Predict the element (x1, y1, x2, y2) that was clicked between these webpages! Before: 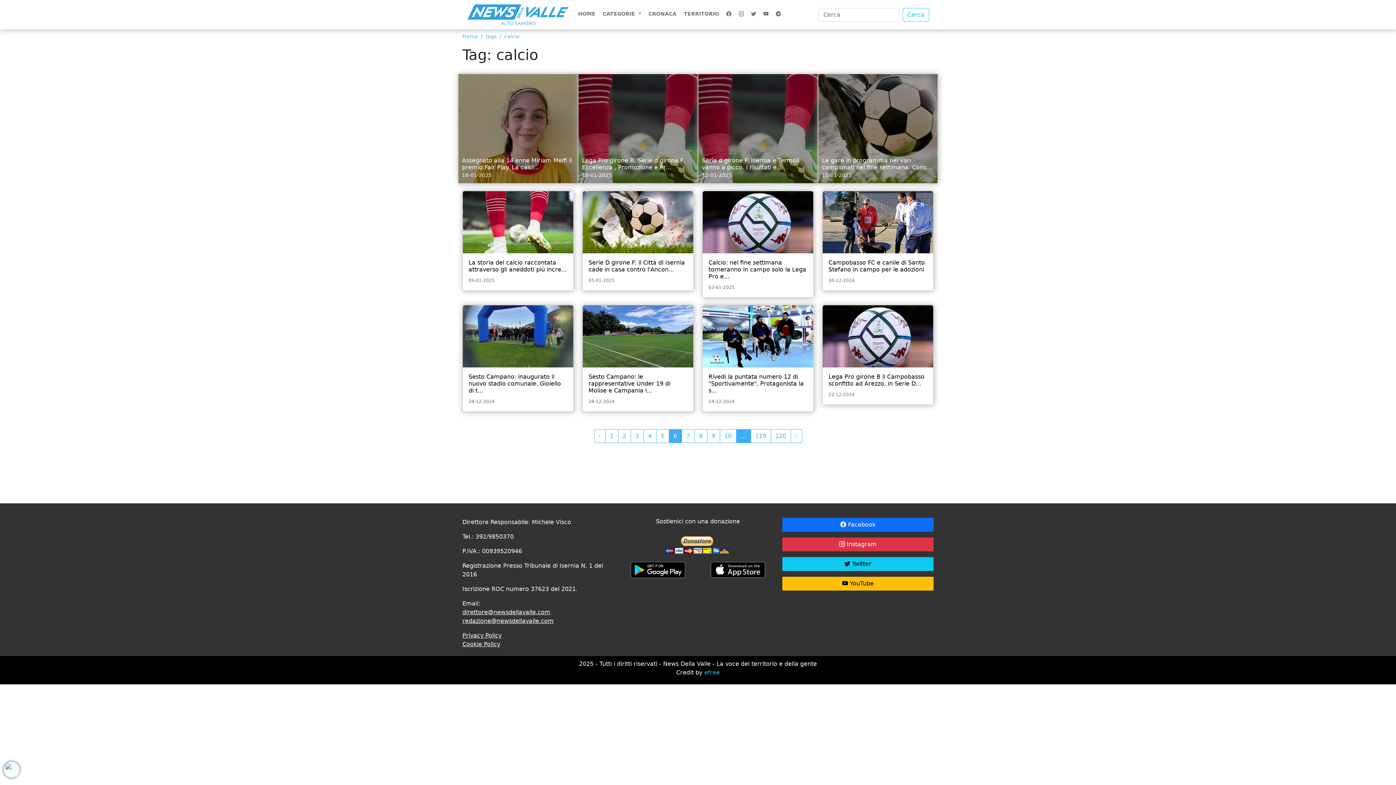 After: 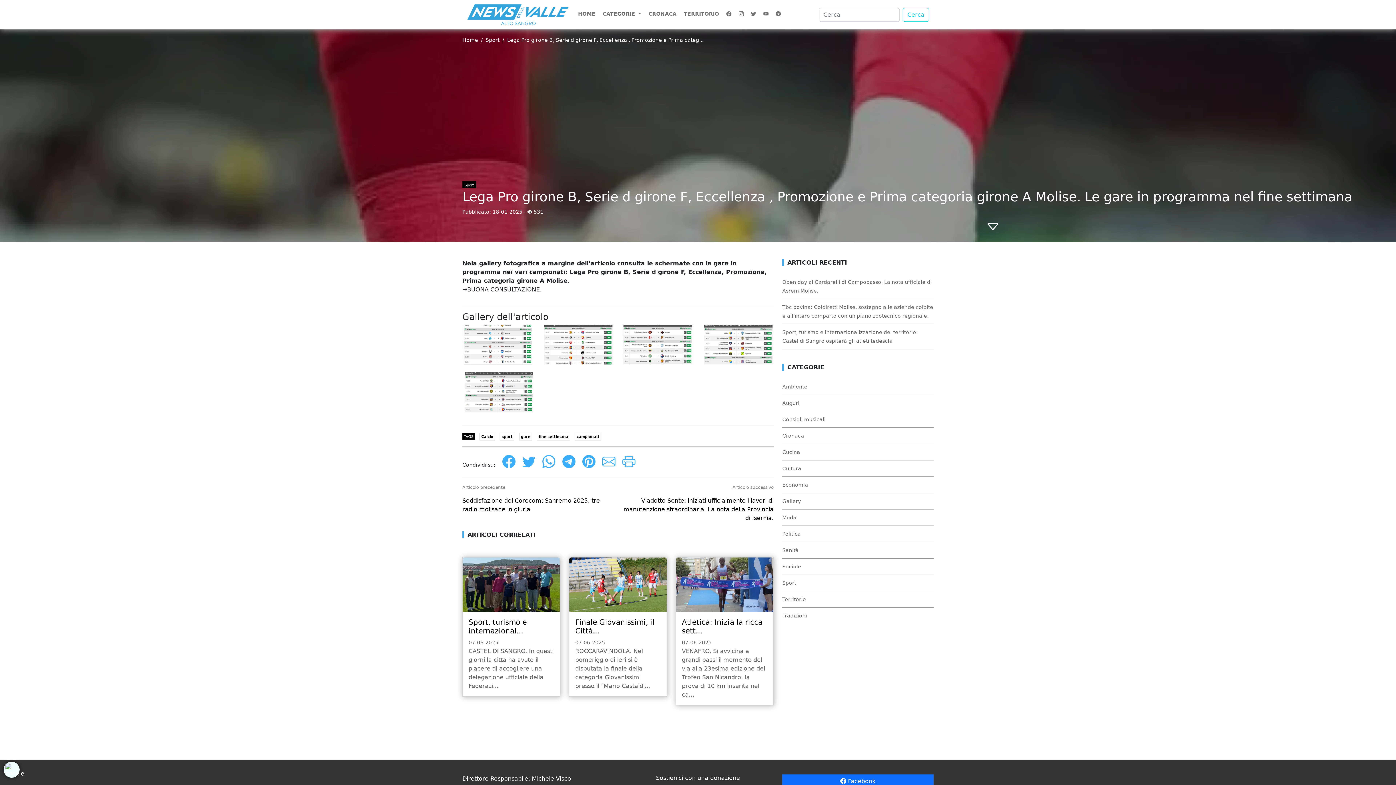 Action: bbox: (578, 73, 698, 183) label: Lega Pro girone B, Serie d girone F, Eccellenza , Promozione e Pr...
18-01-2025